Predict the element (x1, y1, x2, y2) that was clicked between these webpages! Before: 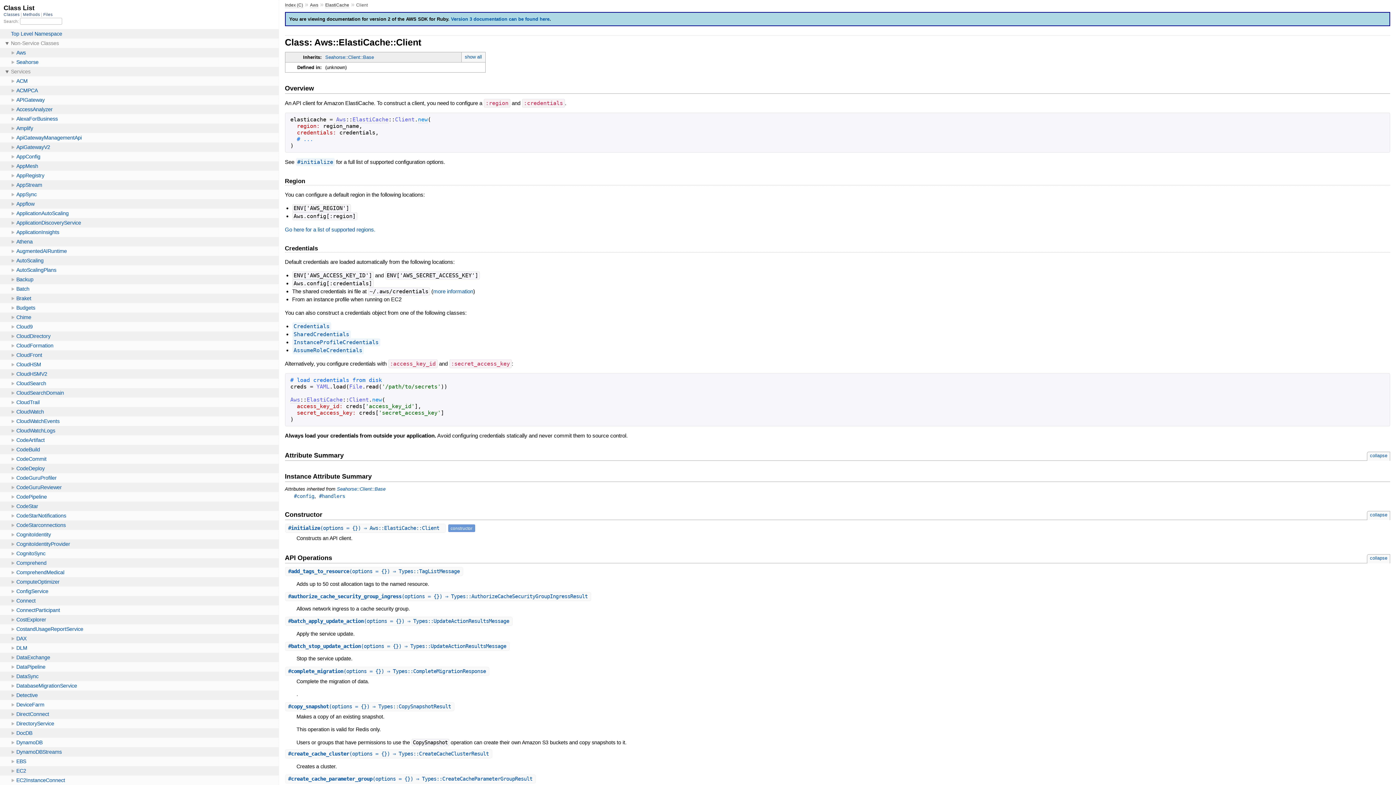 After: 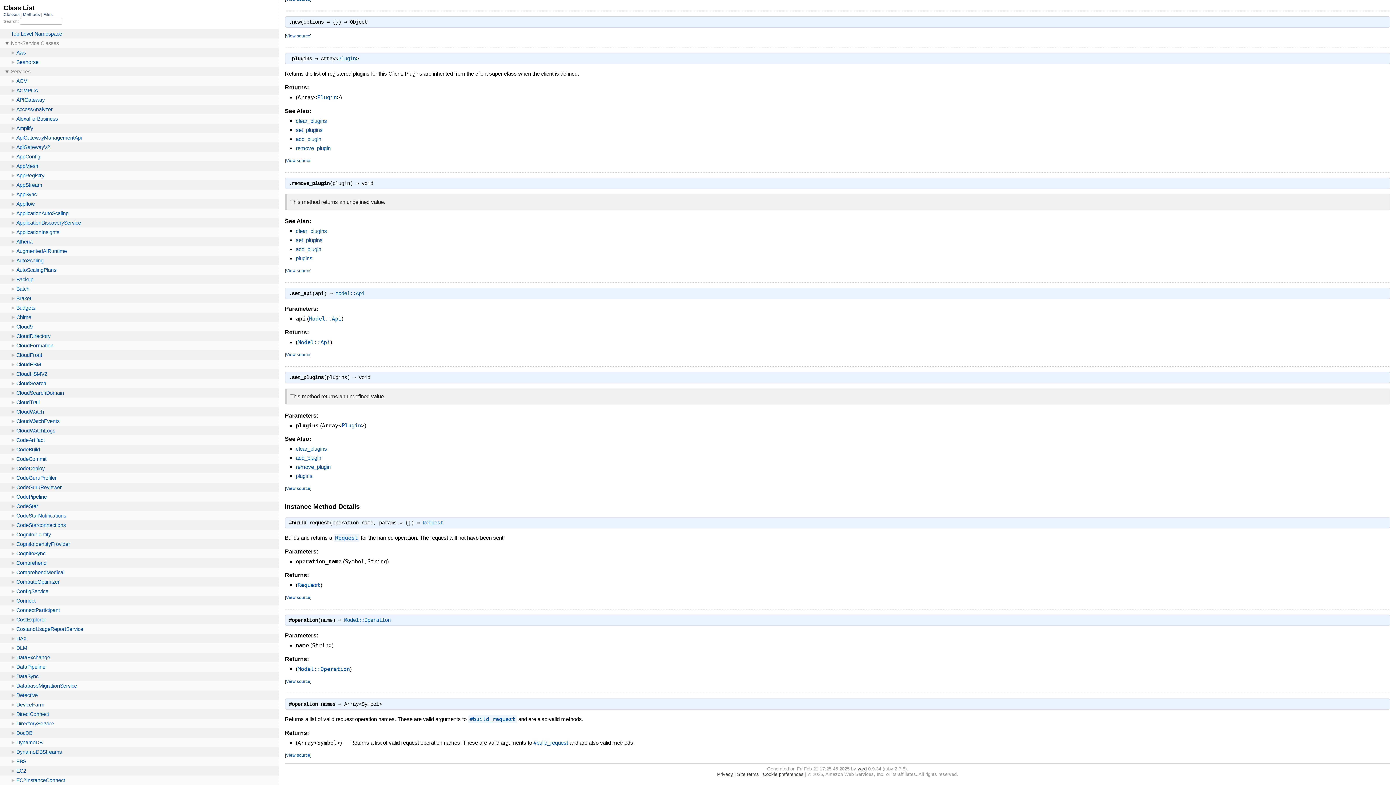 Action: bbox: (418, 116, 427, 123) label: new